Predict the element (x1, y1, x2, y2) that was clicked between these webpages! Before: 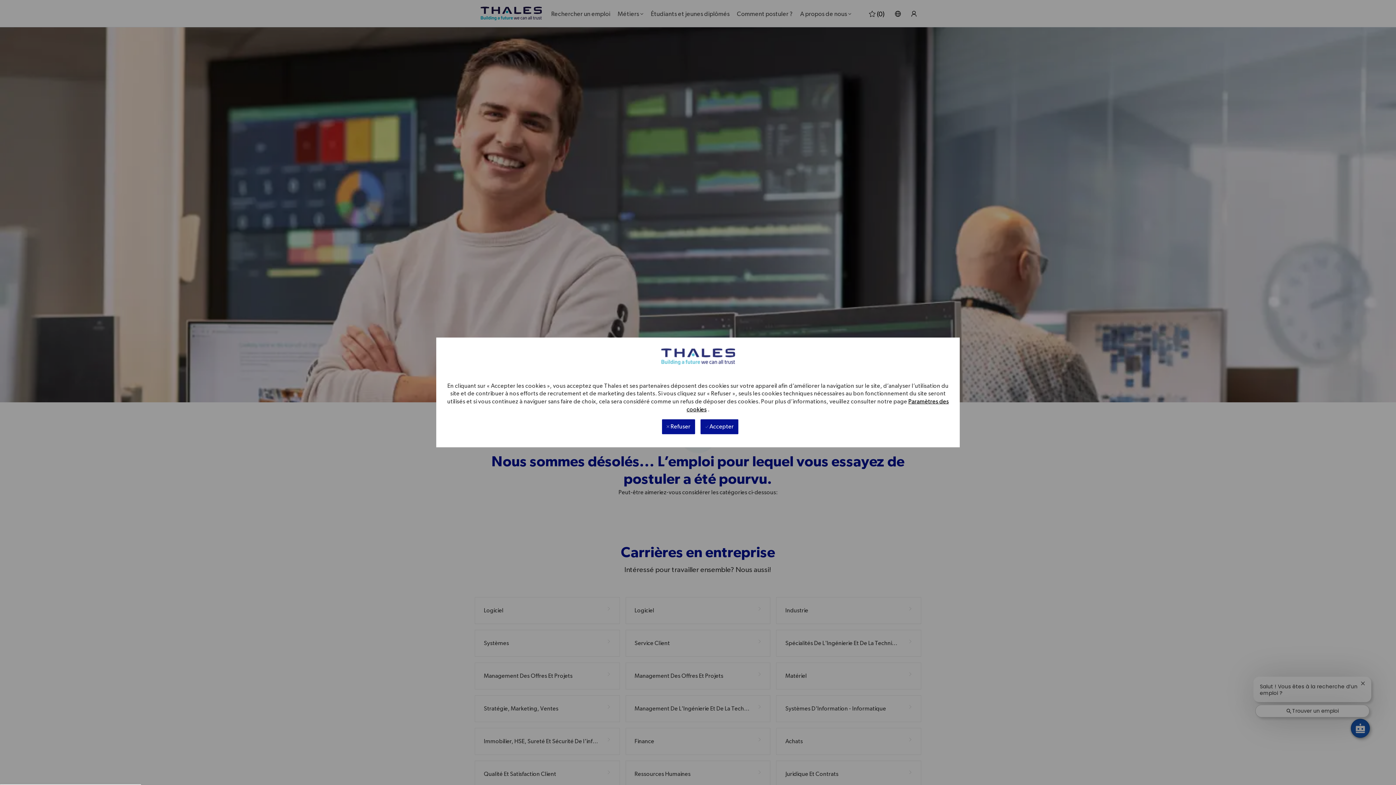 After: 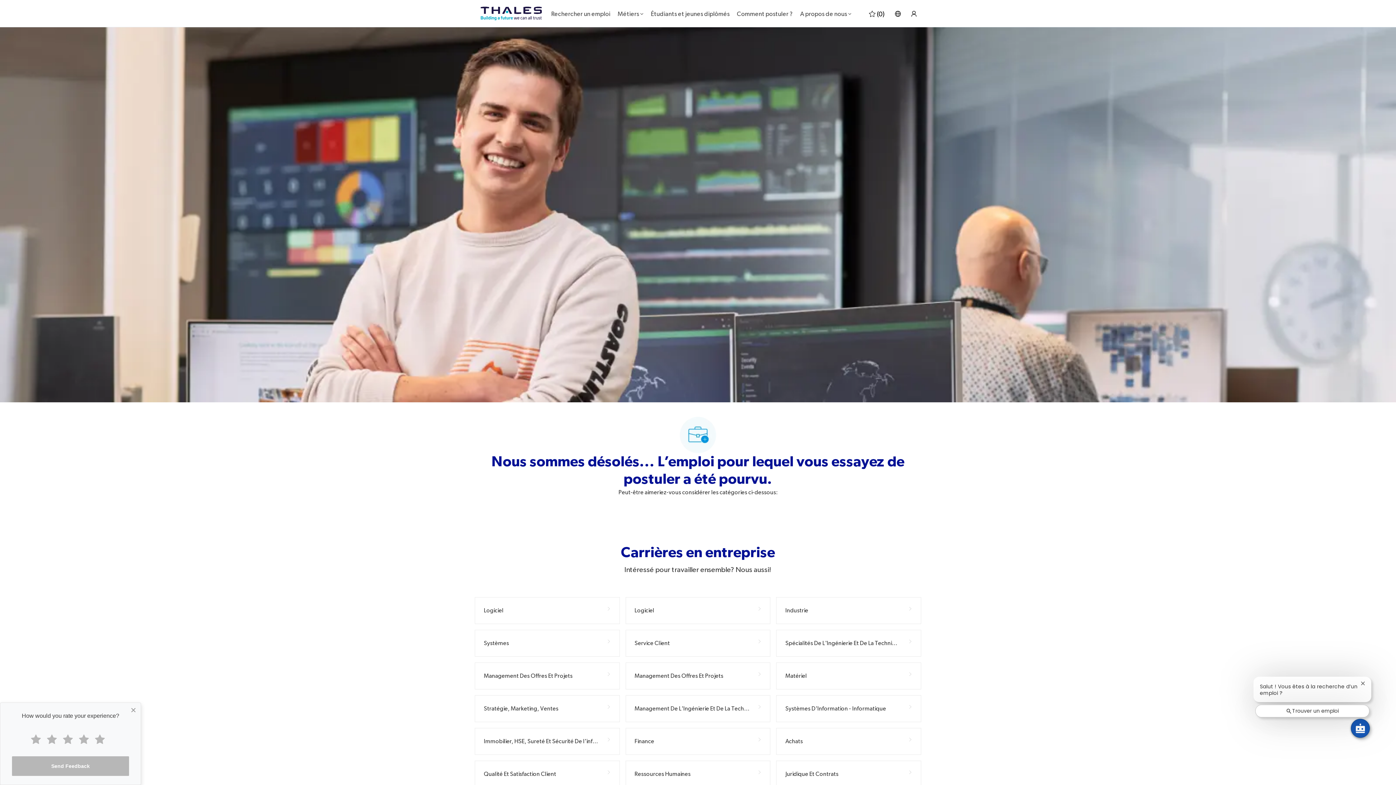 Action: label:  Accepter bbox: (700, 419, 738, 434)